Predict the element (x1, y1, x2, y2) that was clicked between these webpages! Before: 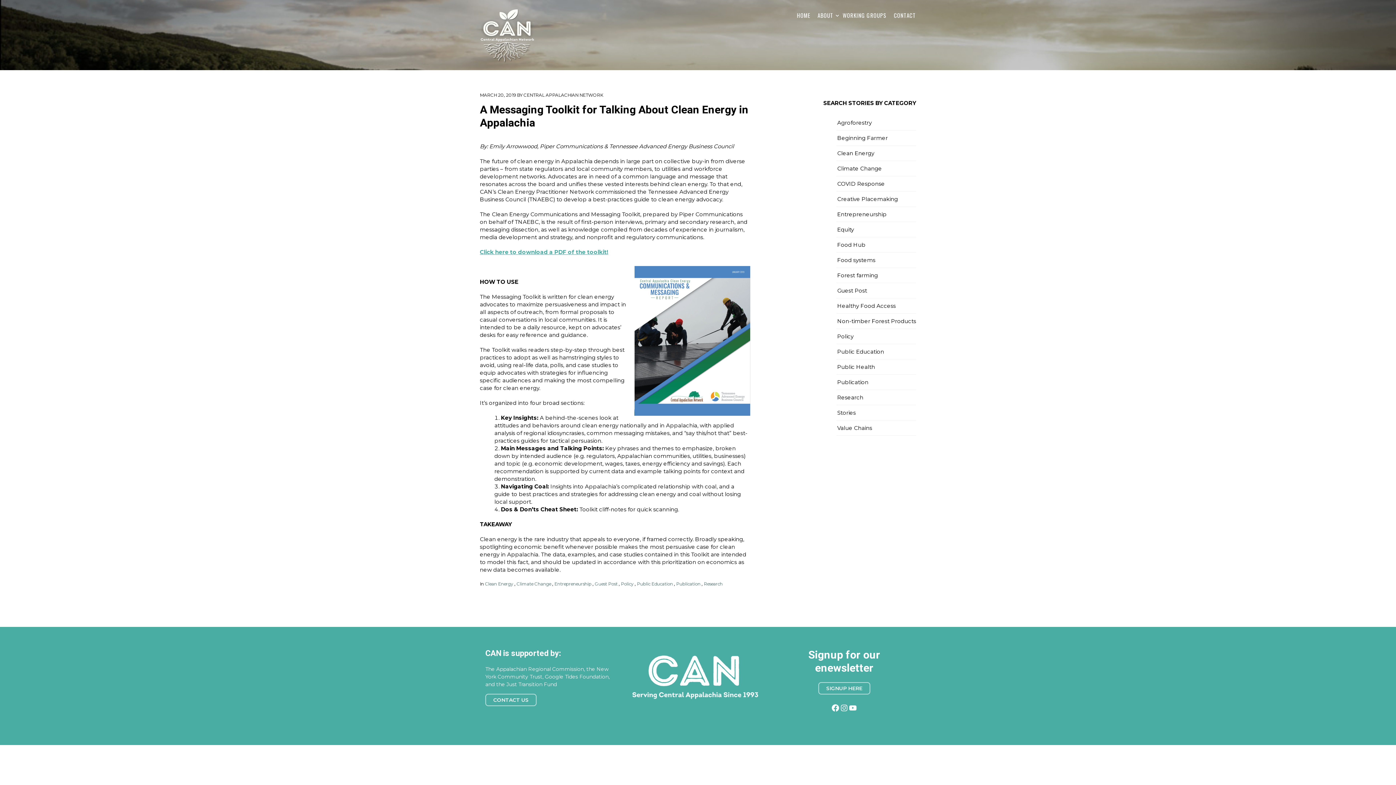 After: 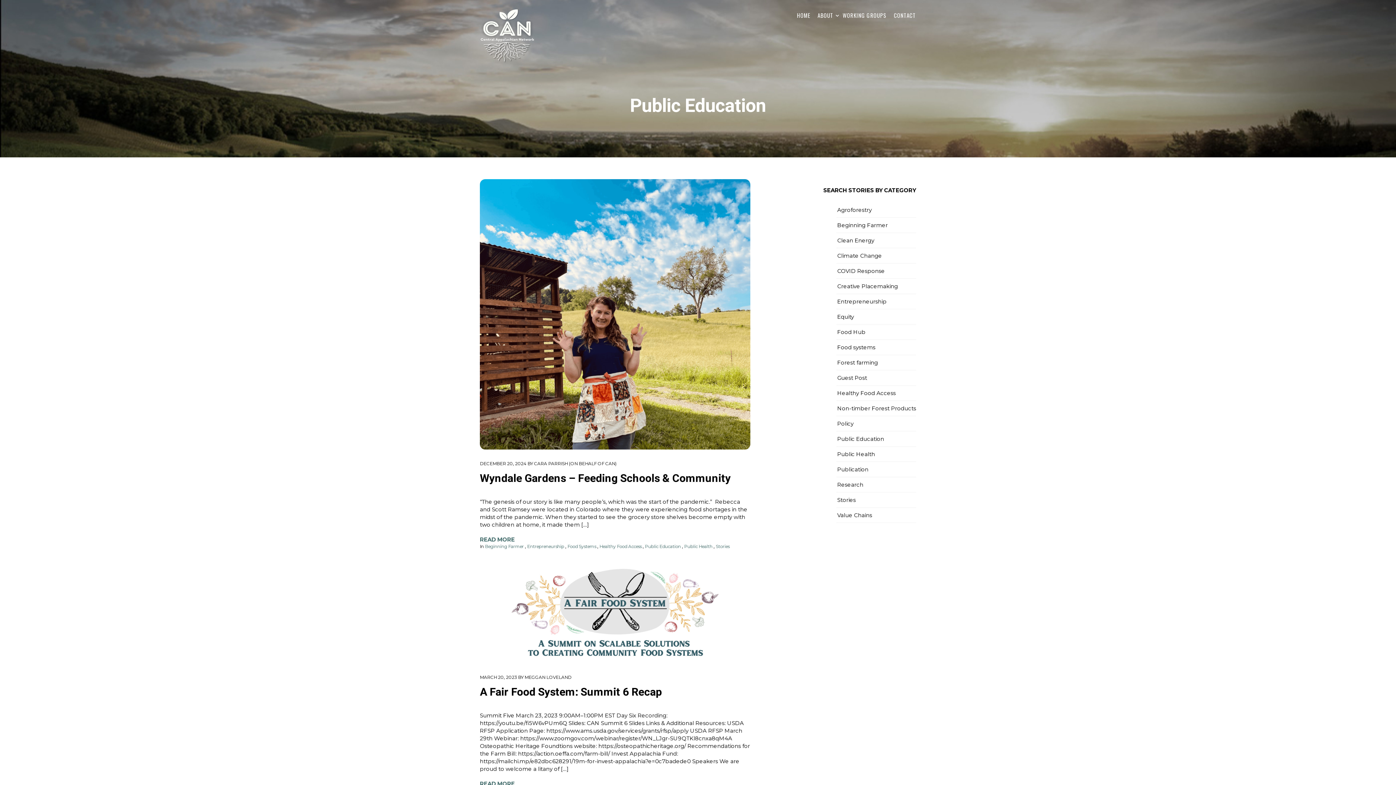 Action: bbox: (837, 346, 884, 357) label: Public Education